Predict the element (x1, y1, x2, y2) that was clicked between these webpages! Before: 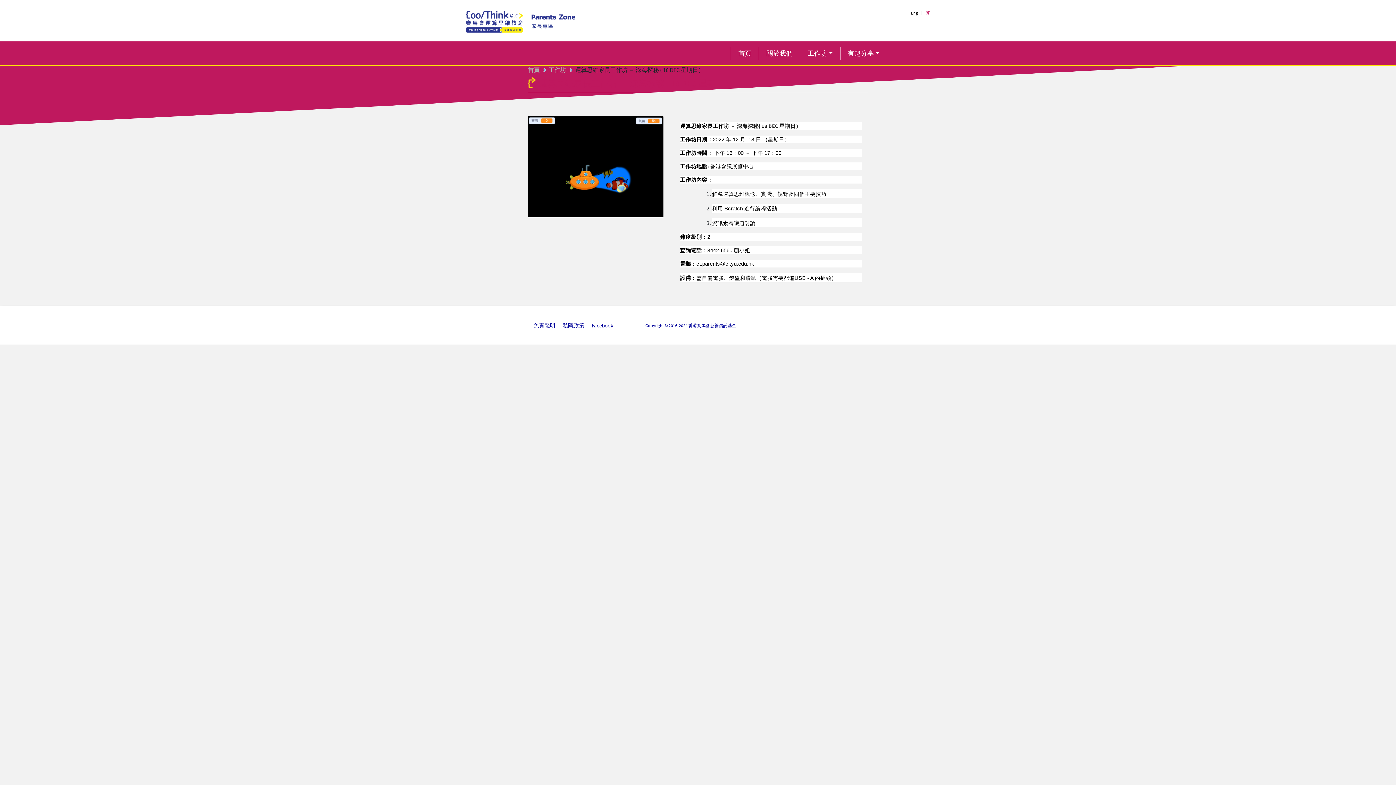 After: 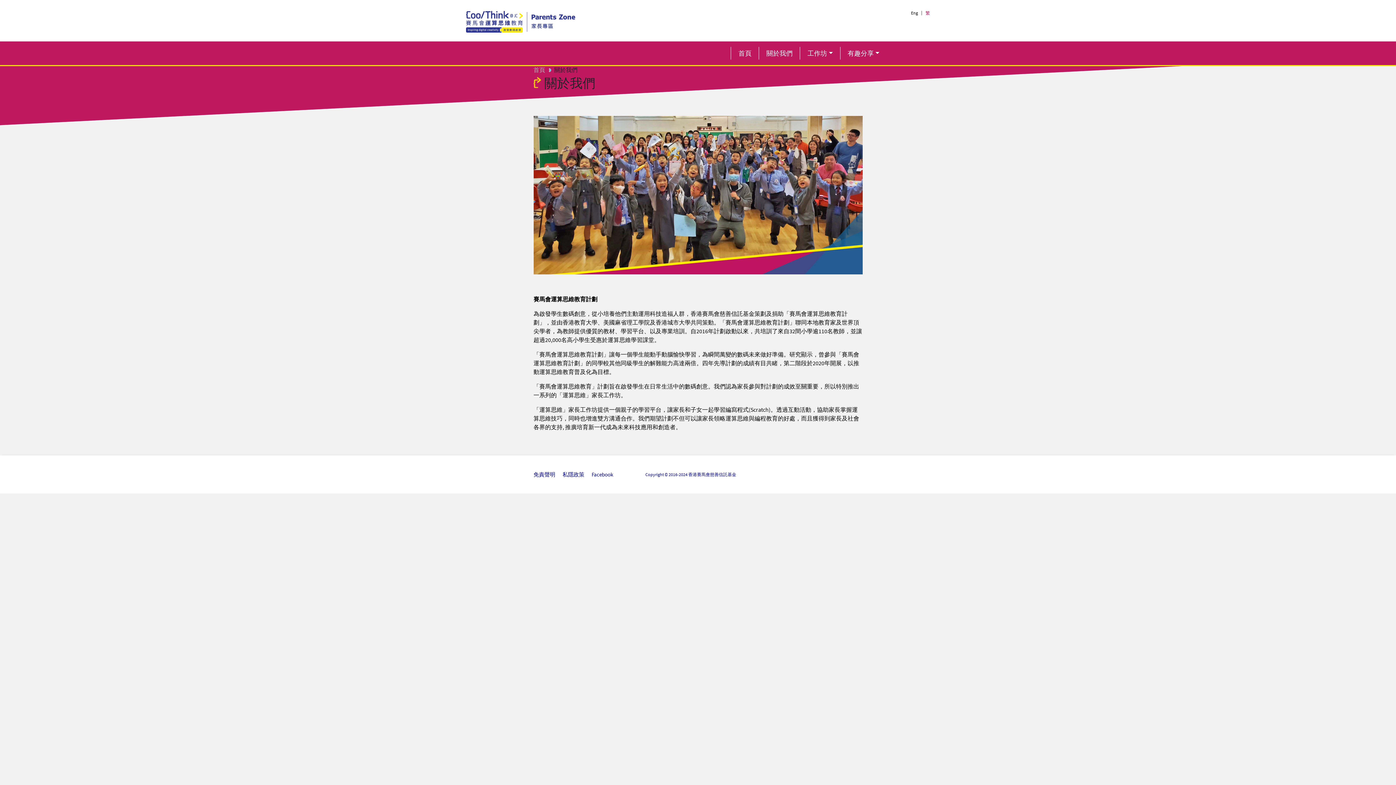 Action: bbox: (766, 46, 792, 59) label: 關於我們